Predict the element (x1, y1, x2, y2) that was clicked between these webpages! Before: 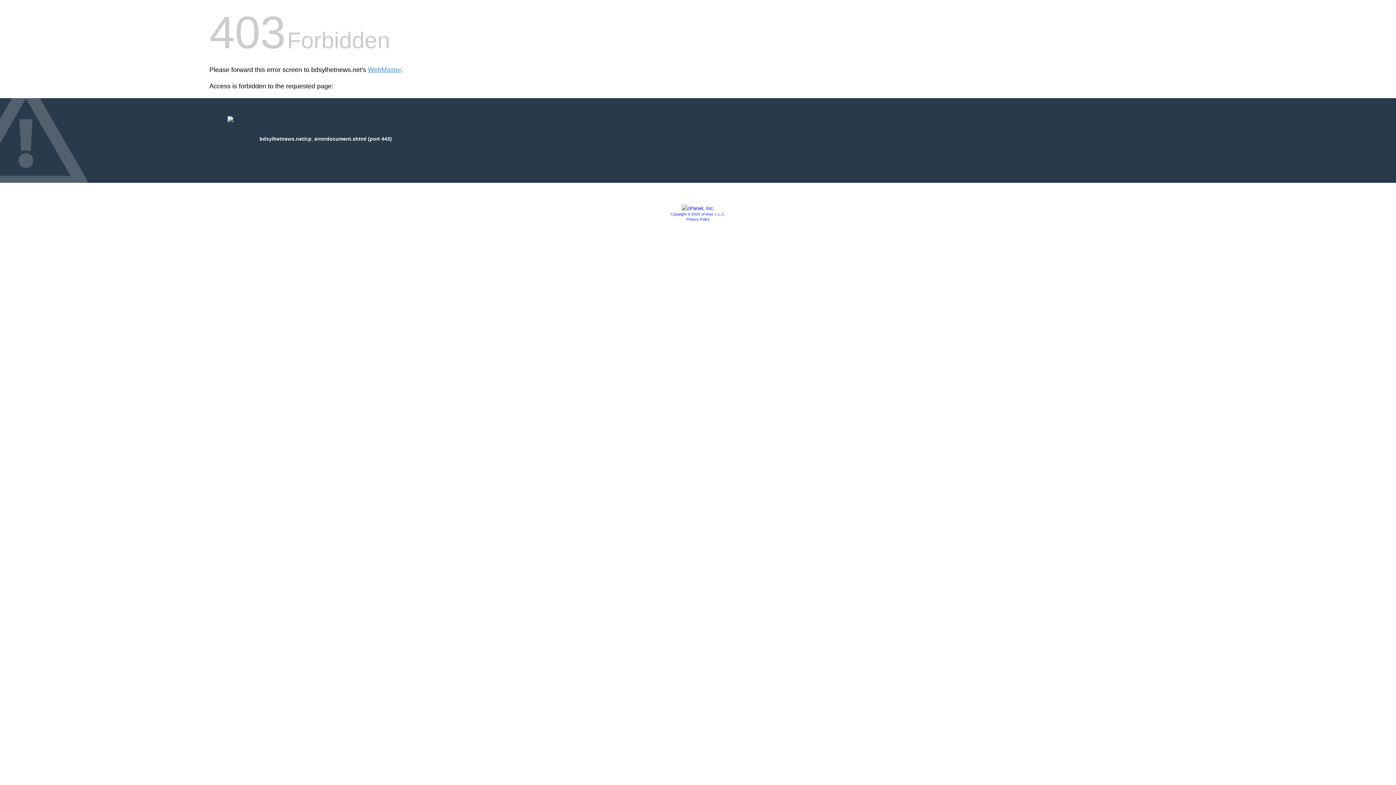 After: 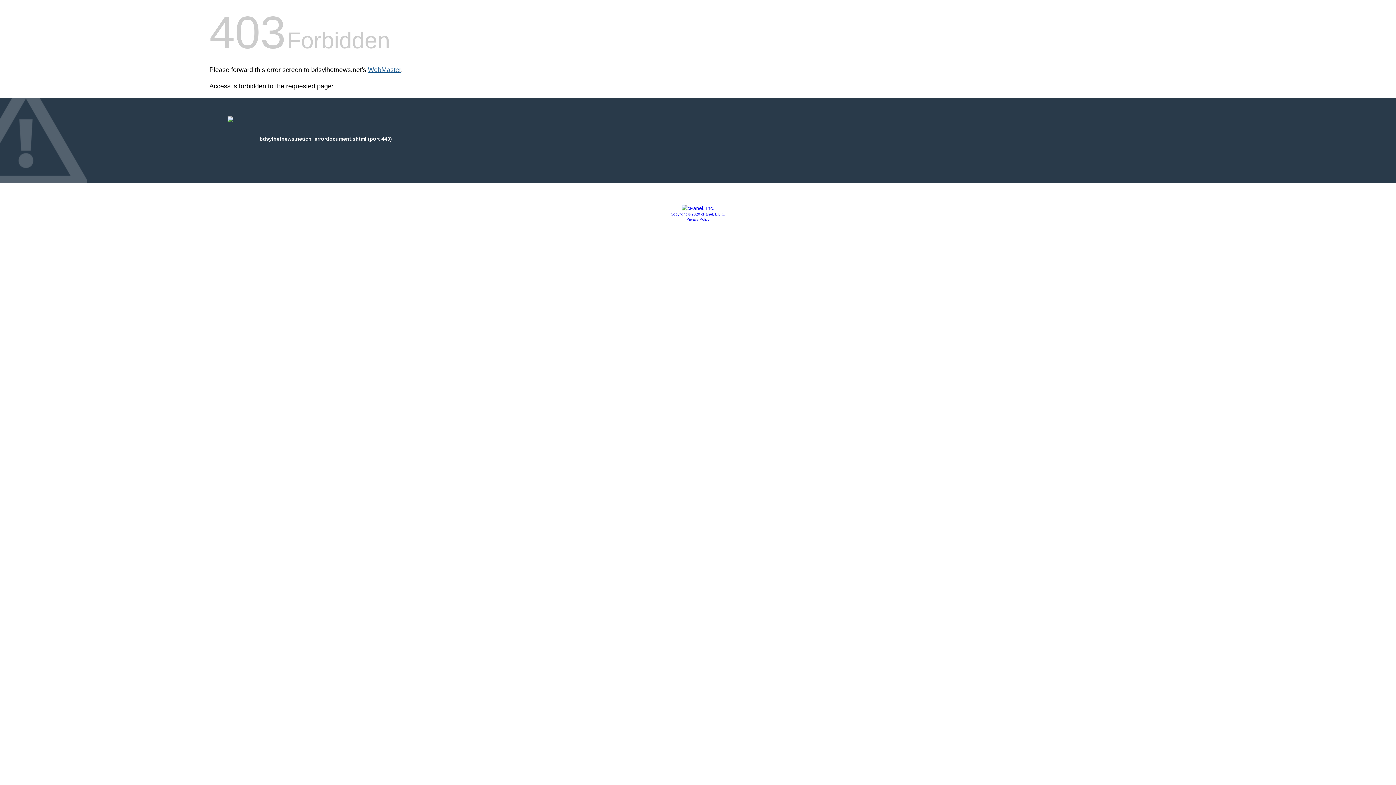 Action: bbox: (368, 66, 401, 73) label: WebMaster